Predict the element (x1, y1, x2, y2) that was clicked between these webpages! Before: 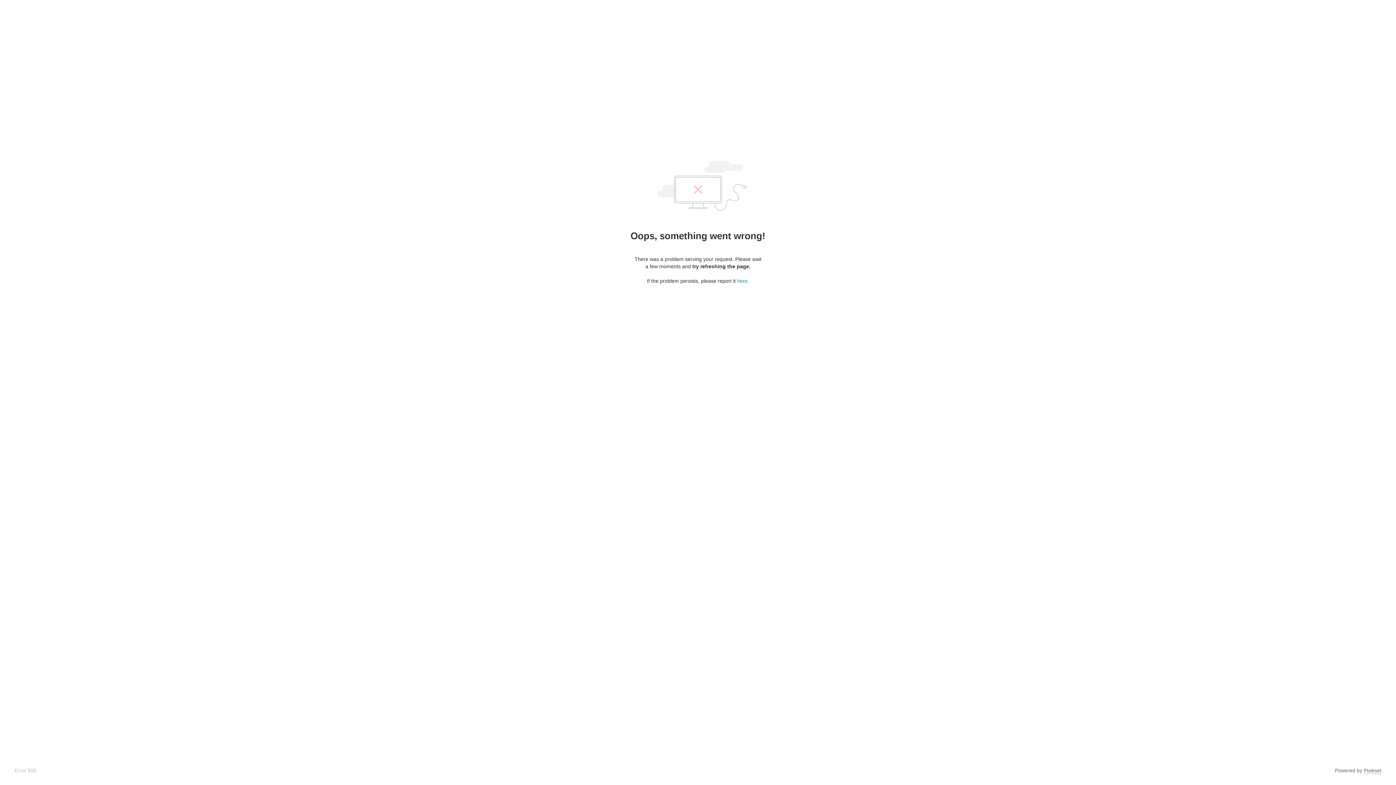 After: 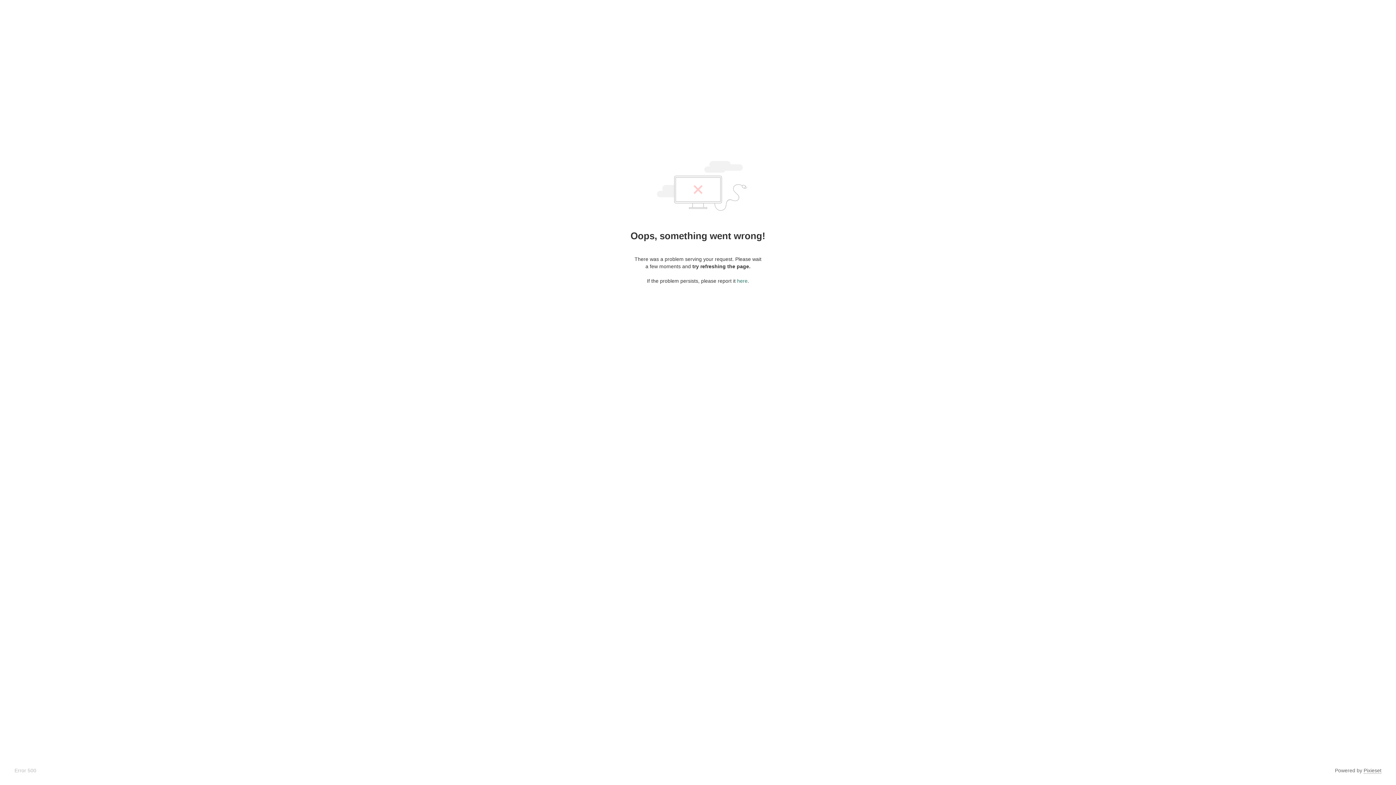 Action: label: here bbox: (737, 278, 747, 284)